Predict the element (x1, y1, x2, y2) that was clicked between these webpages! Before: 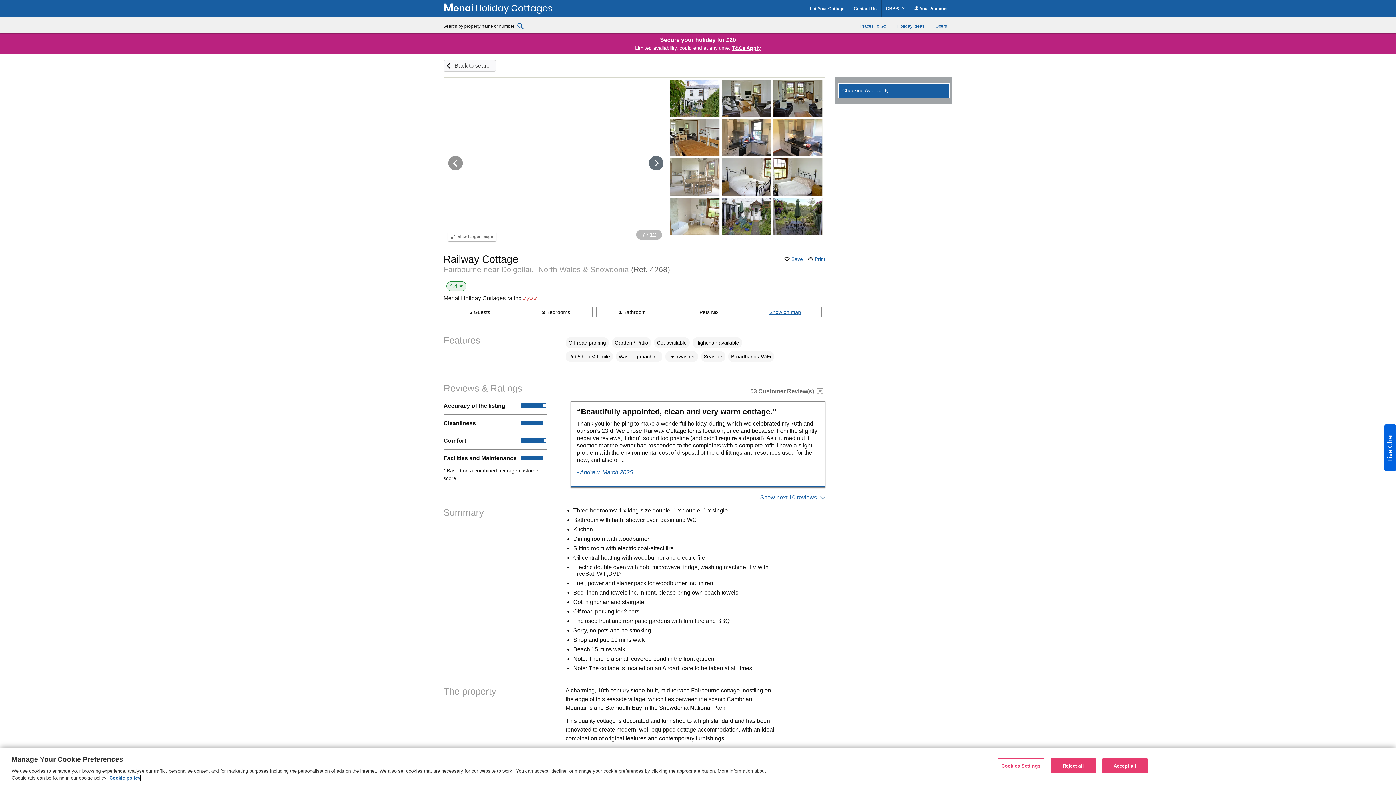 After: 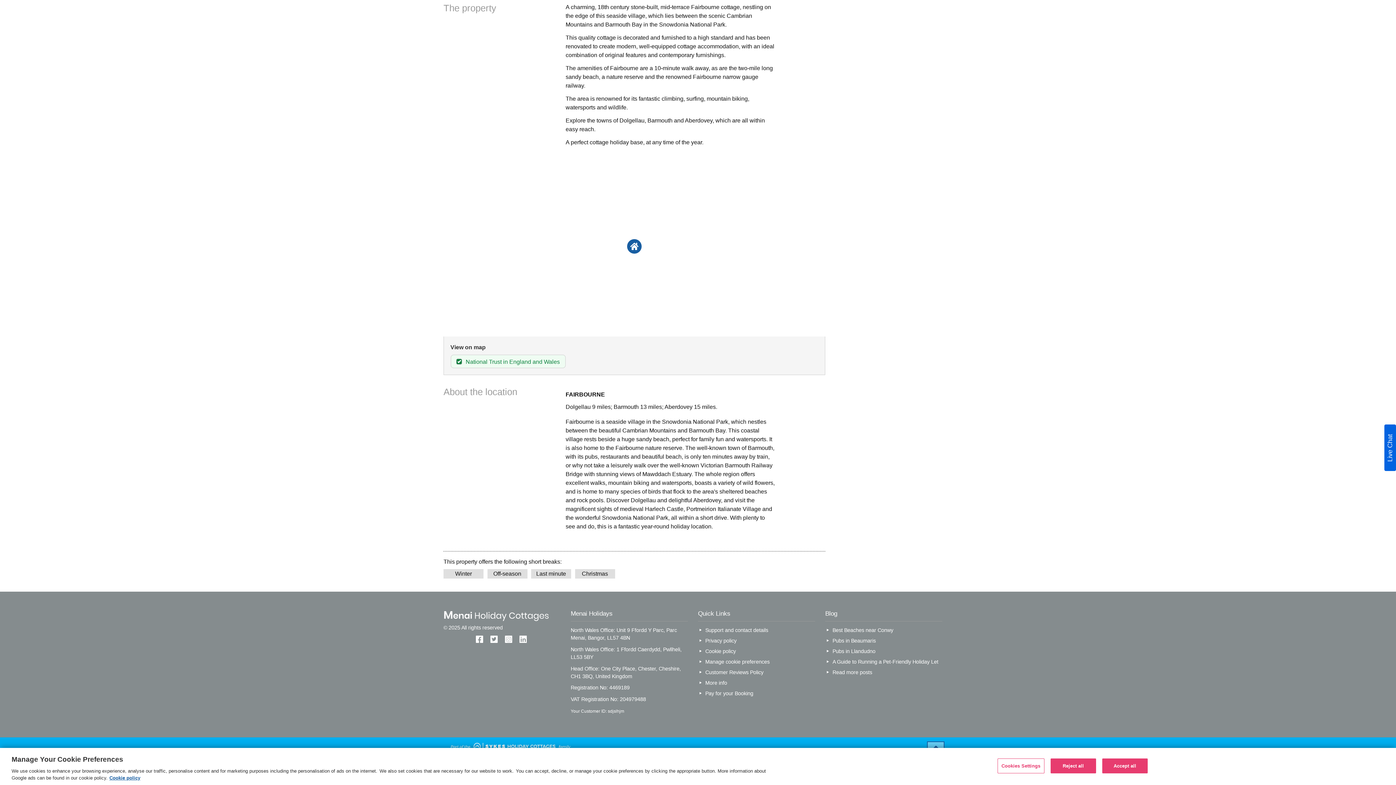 Action: label: Show on map bbox: (769, 309, 801, 315)